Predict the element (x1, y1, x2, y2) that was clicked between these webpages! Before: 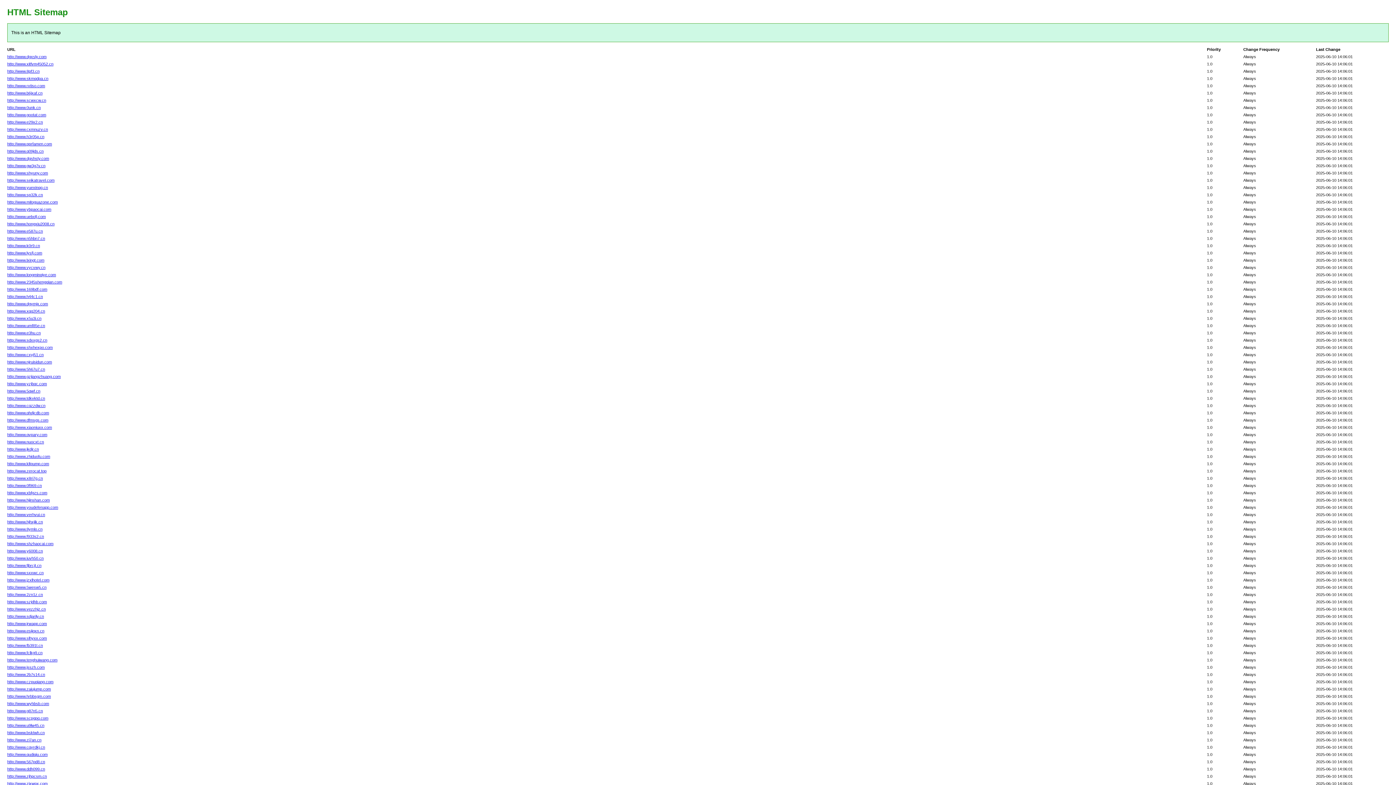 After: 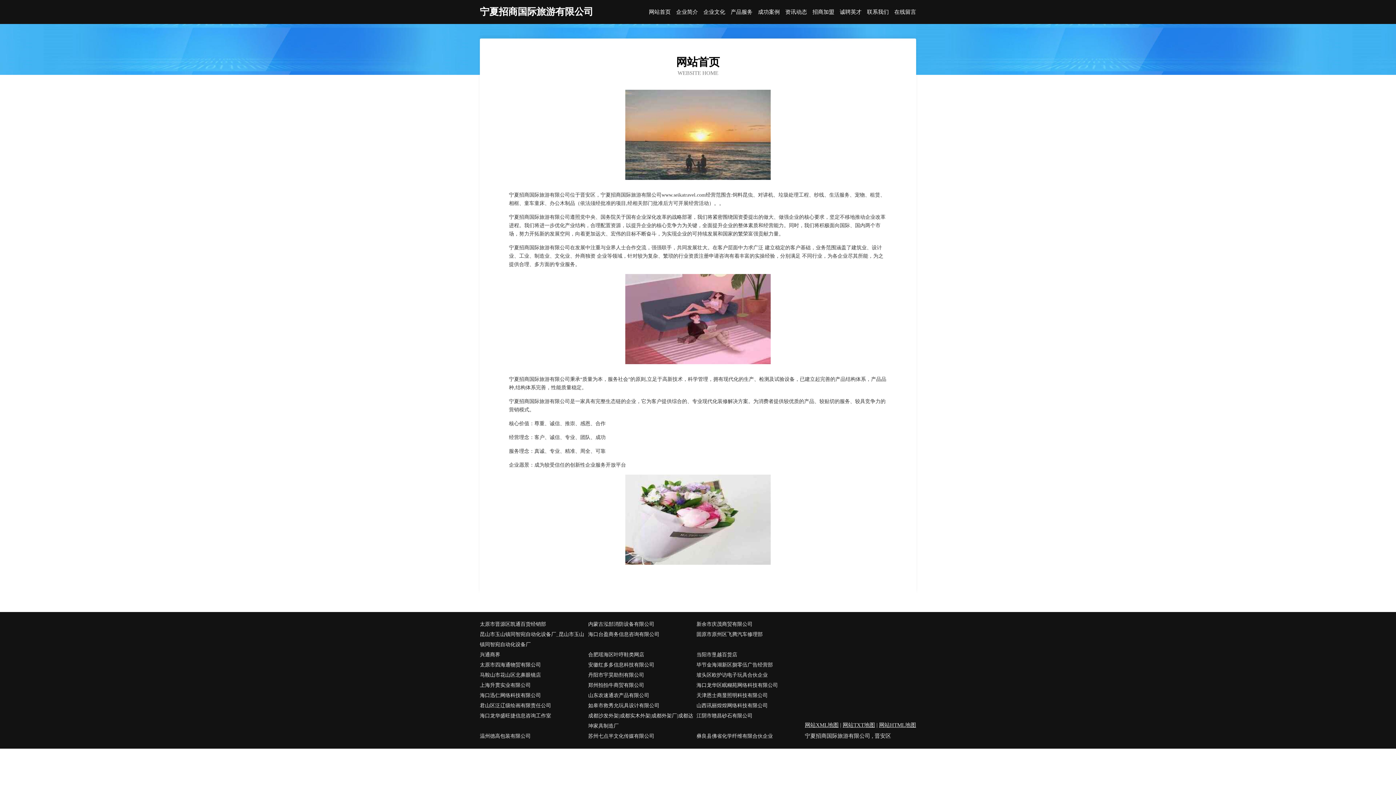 Action: label: http://www.seikatravel.com bbox: (7, 178, 54, 182)